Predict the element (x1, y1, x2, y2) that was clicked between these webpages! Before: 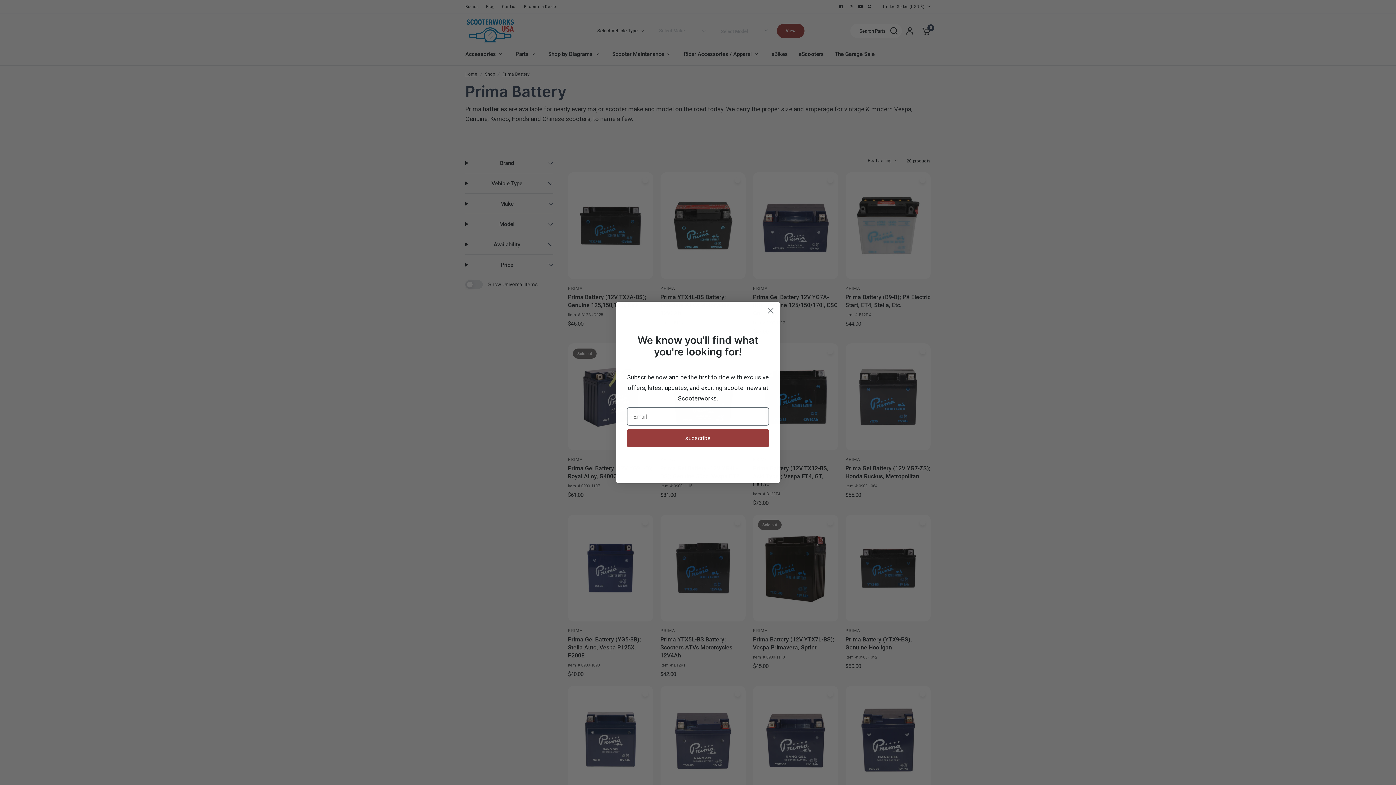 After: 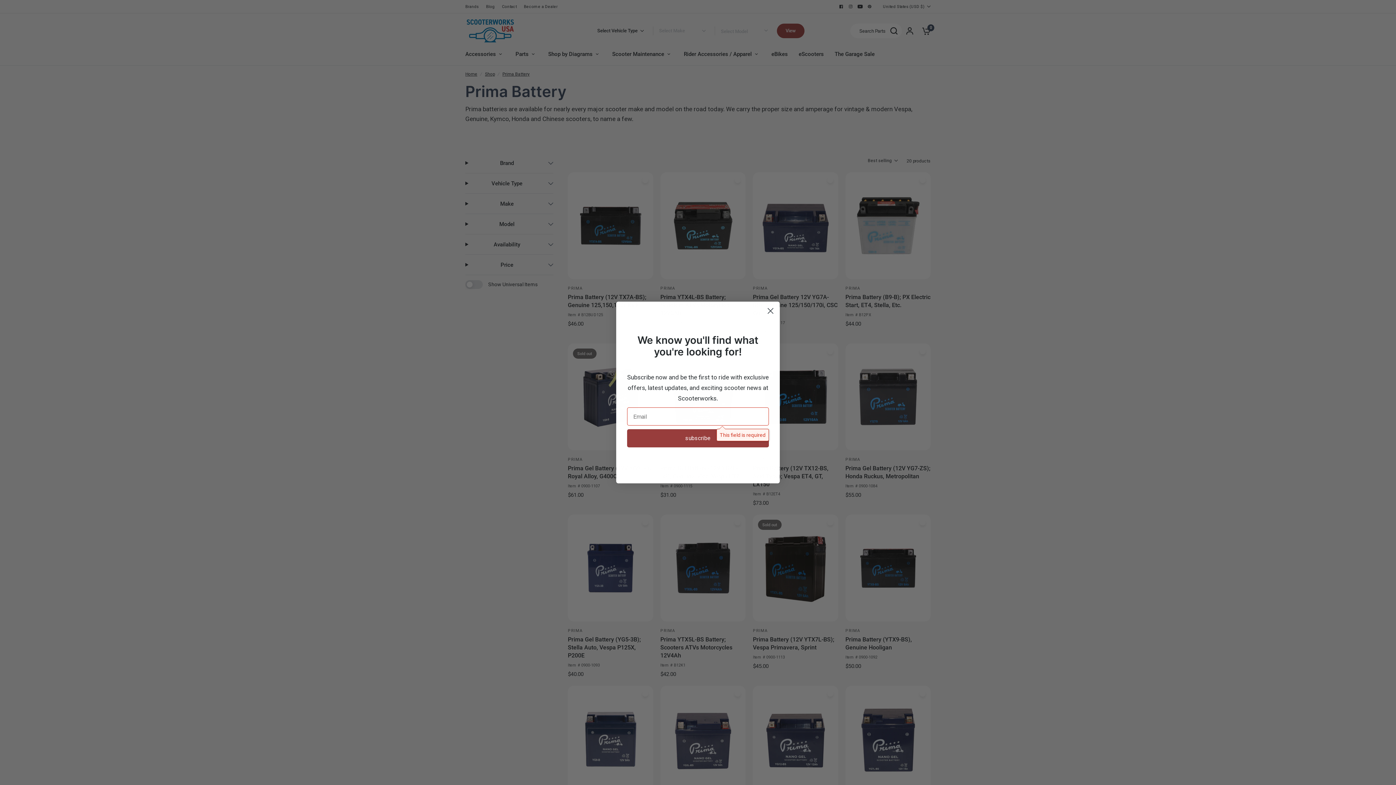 Action: label: subscribe bbox: (627, 429, 769, 447)